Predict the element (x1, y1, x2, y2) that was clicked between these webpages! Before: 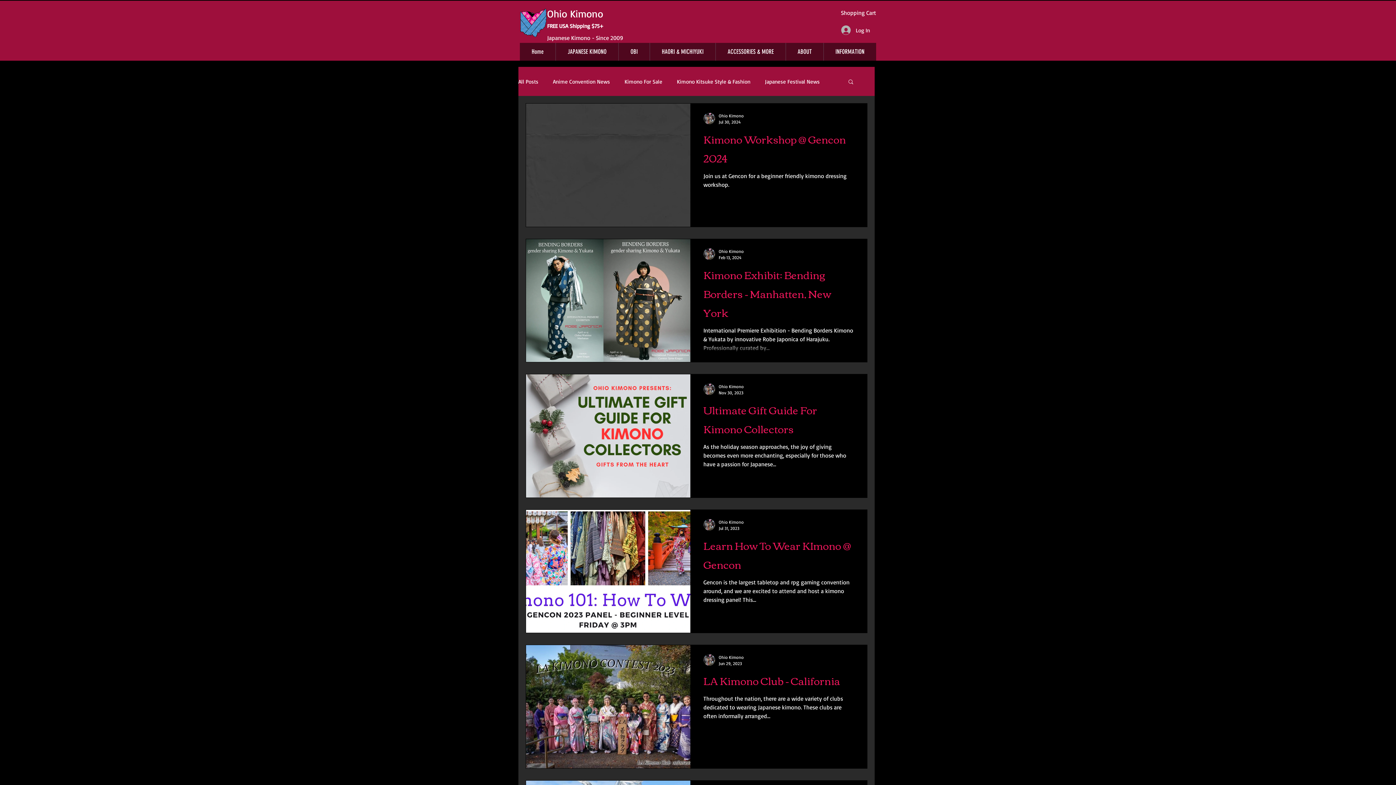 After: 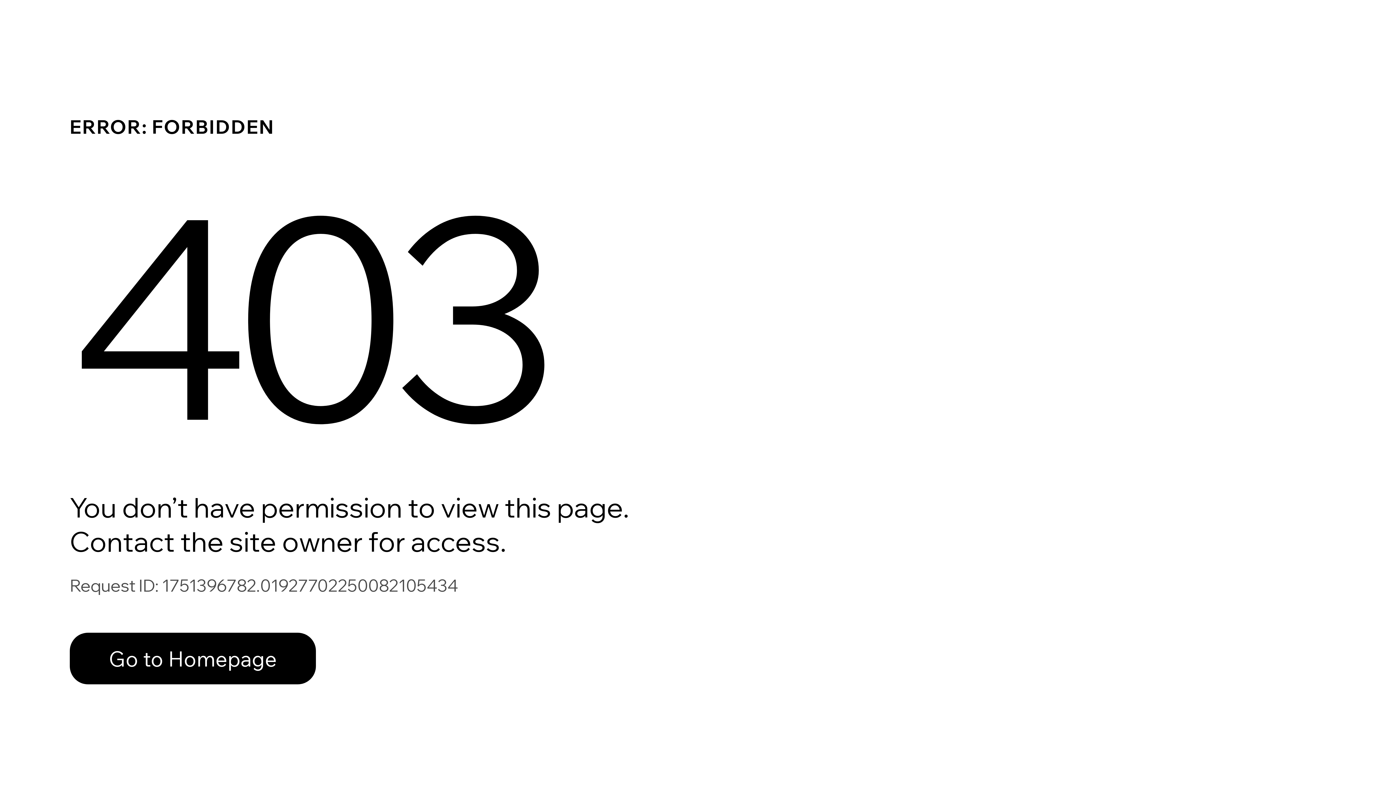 Action: bbox: (718, 247, 744, 254) label: Ohio Kimono